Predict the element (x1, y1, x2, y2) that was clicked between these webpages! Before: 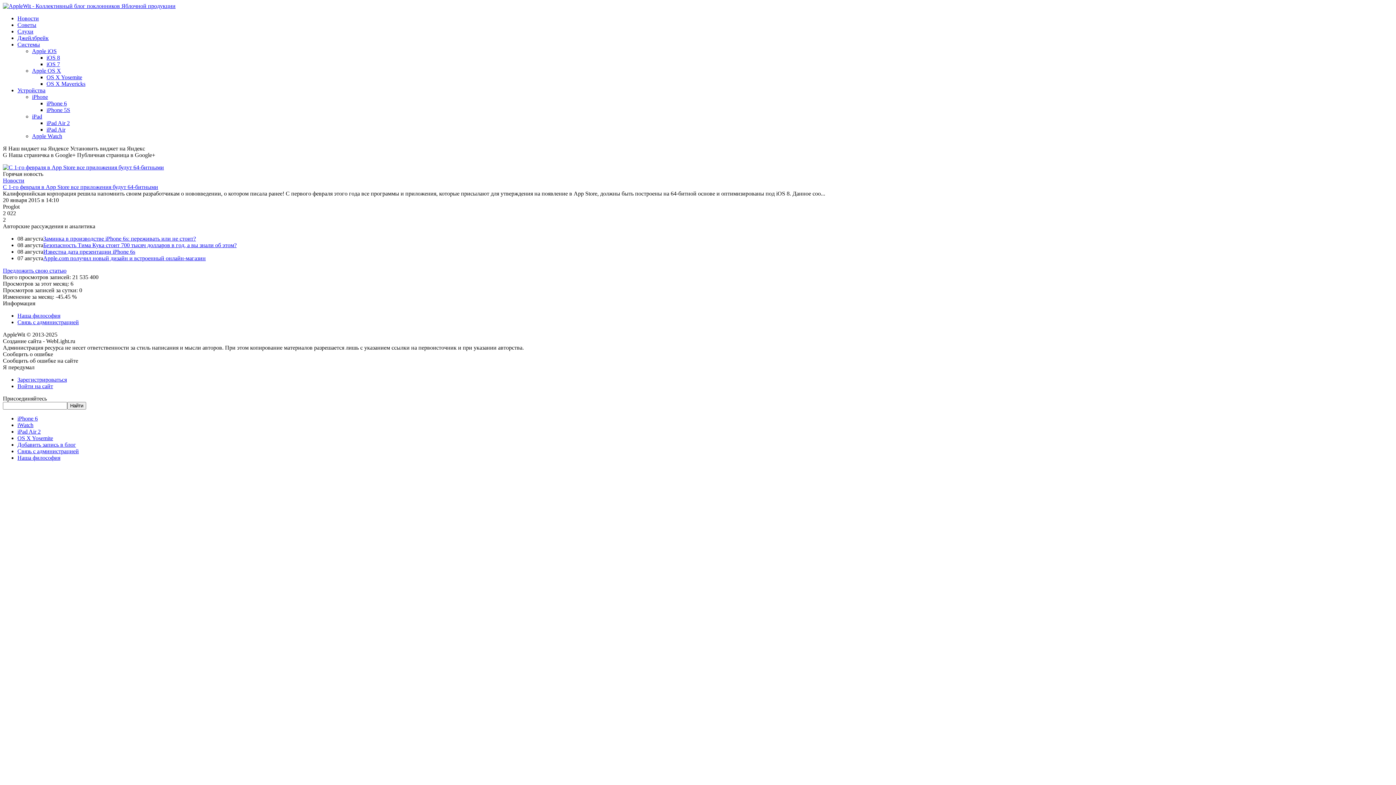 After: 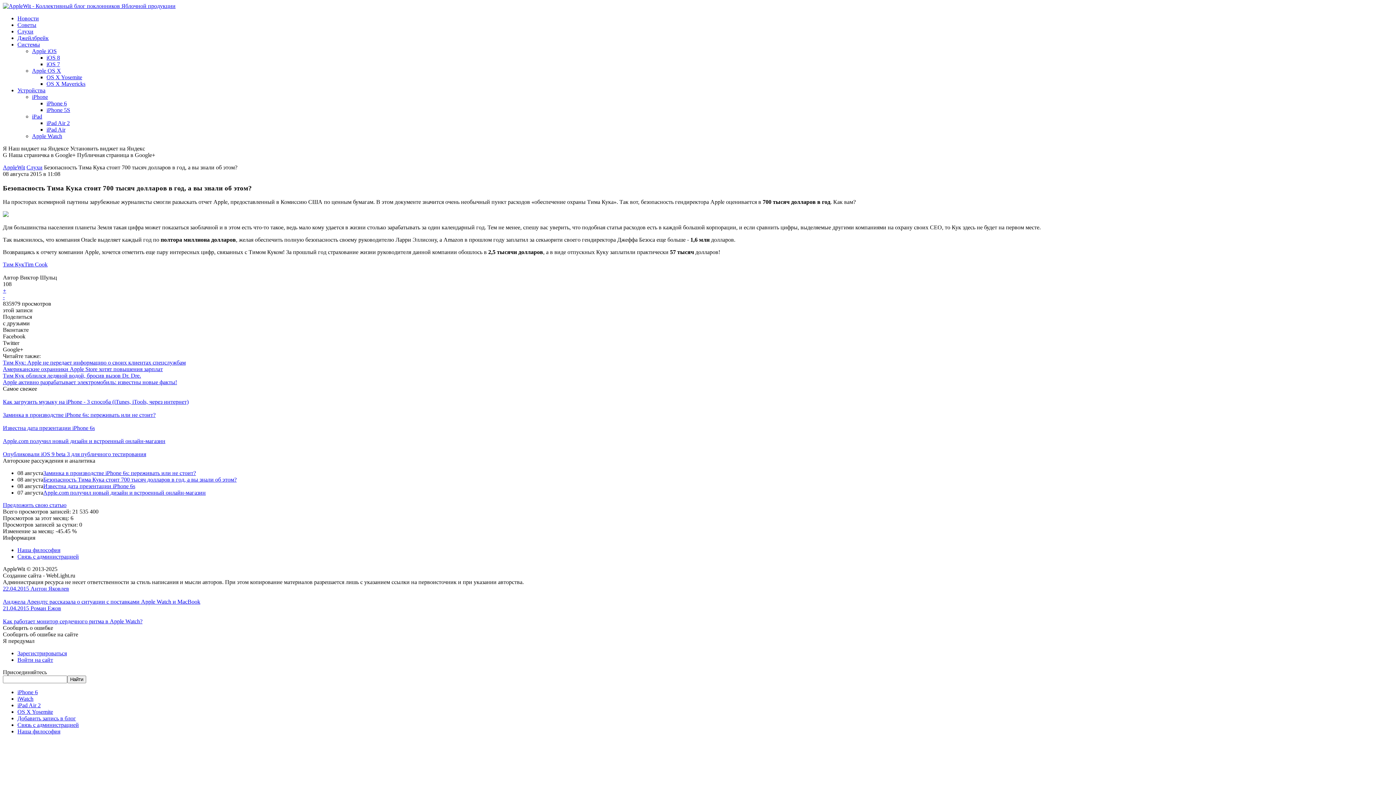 Action: bbox: (43, 242, 236, 248) label: Безопасность Тима Кука стоит 700 тысяч долларов в год, а вы знали об этом?